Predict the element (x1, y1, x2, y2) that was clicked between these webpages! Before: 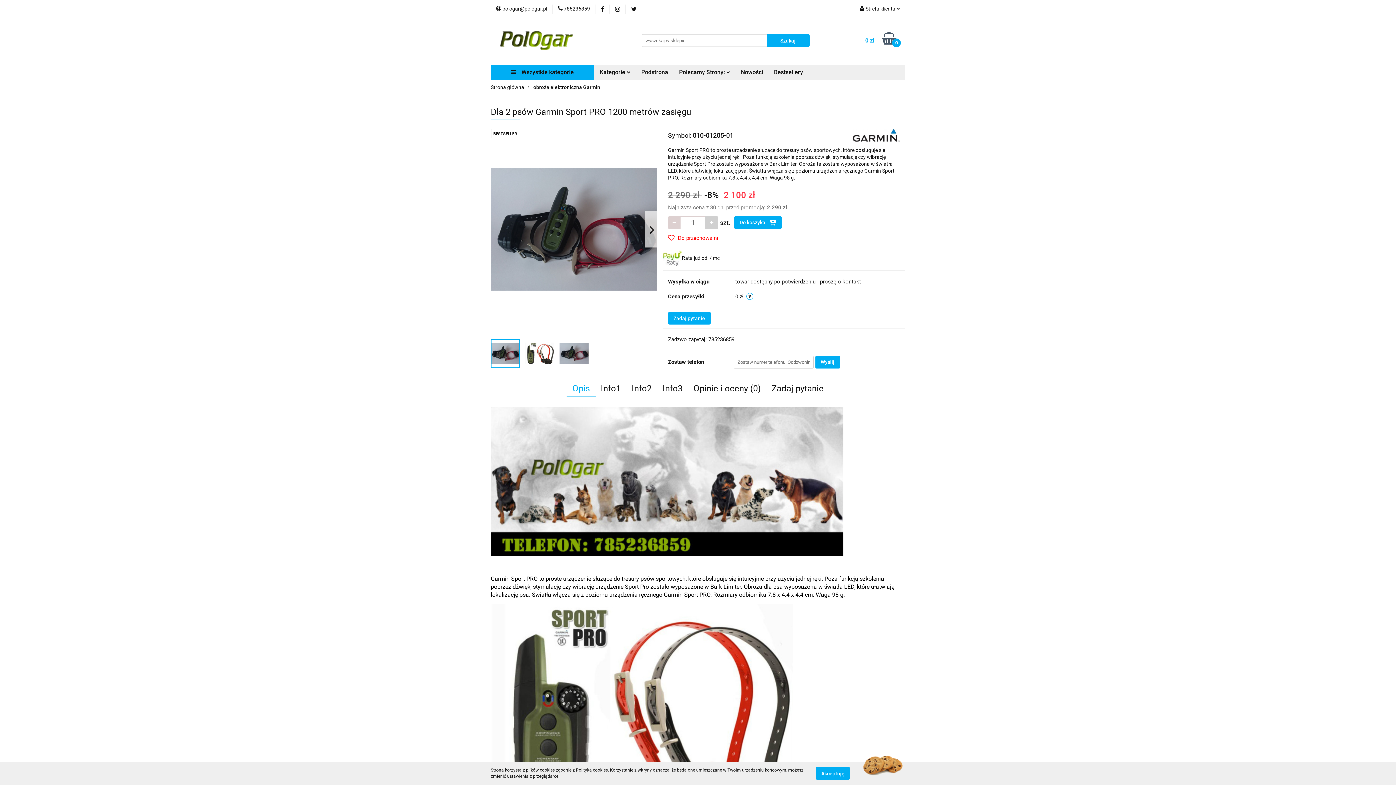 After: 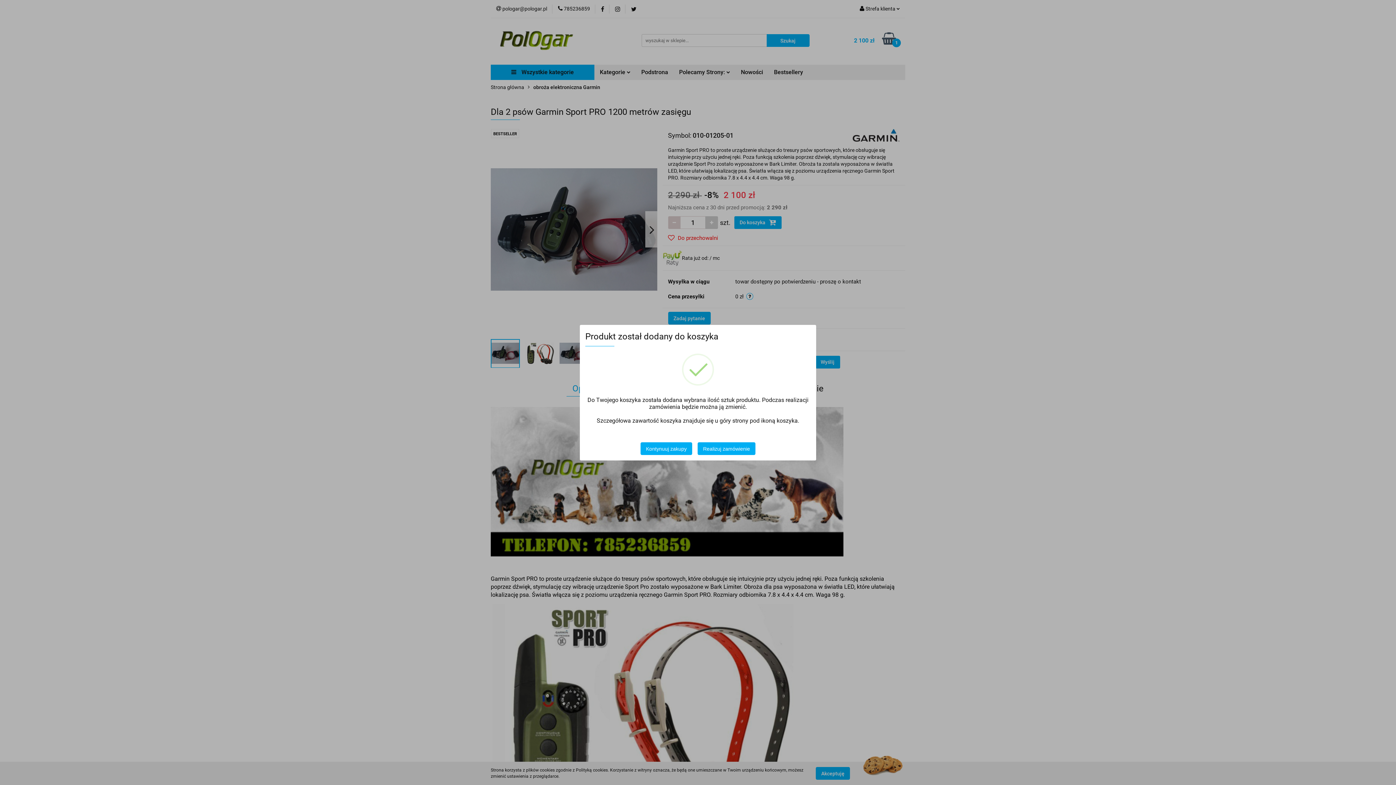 Action: bbox: (734, 216, 781, 229) label: Do koszyka 